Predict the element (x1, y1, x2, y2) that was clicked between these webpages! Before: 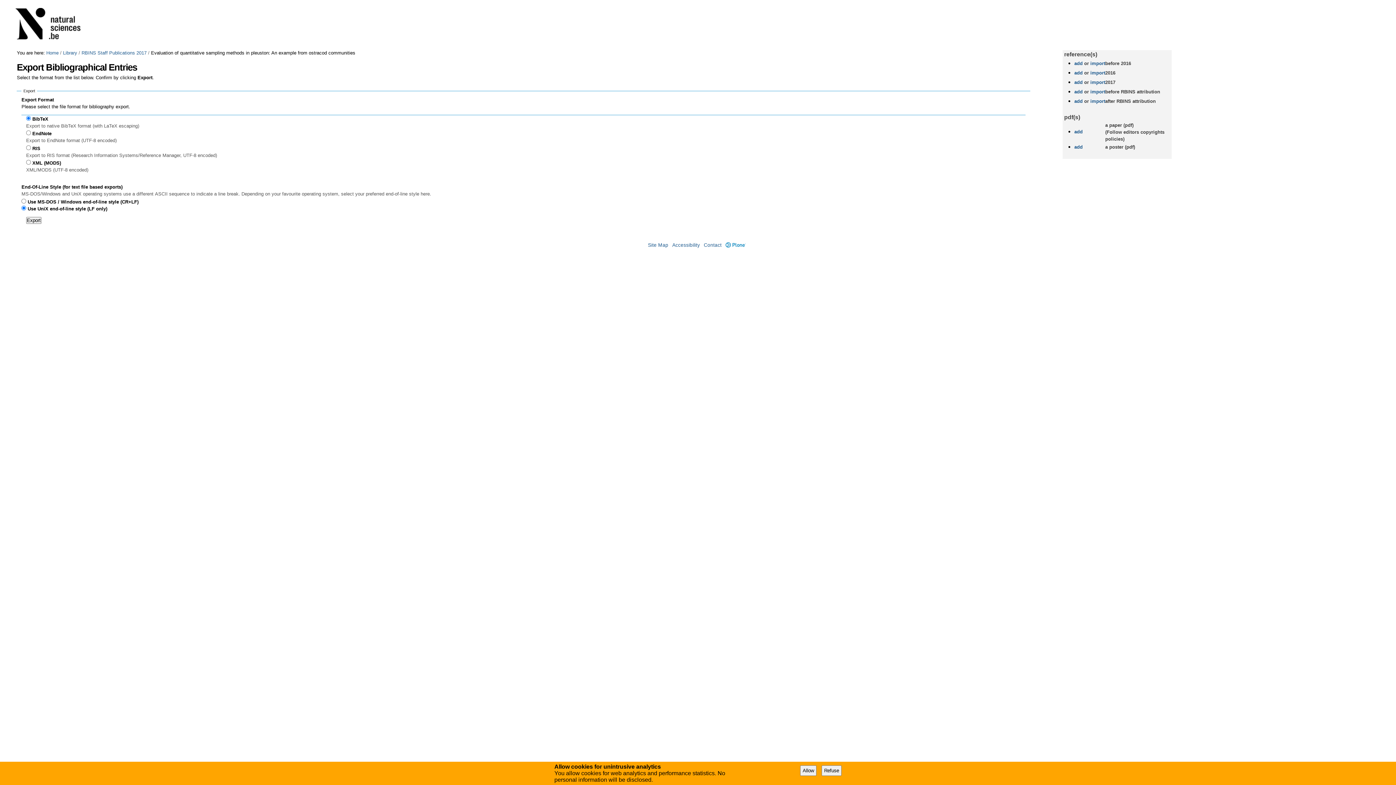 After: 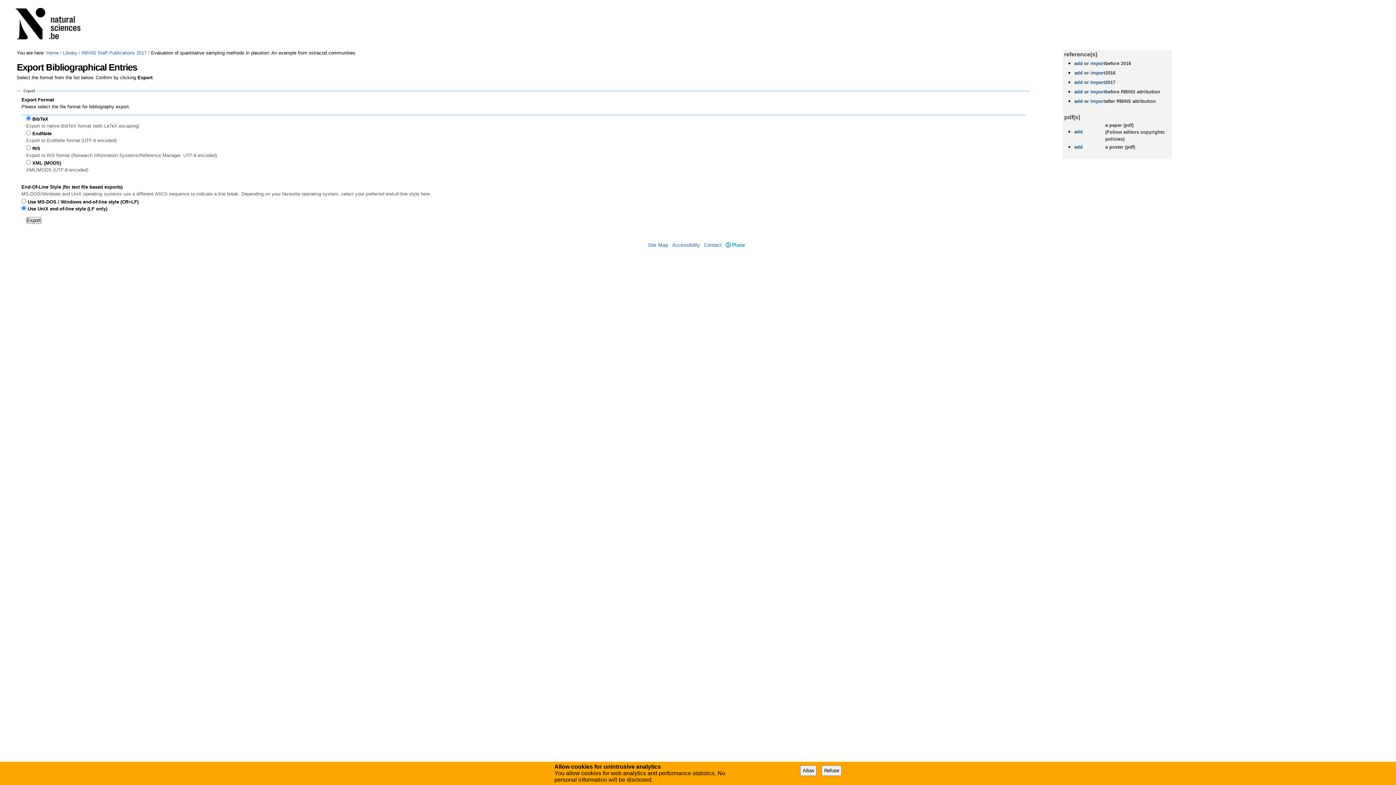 Action: bbox: (1074, 129, 1082, 134) label: add